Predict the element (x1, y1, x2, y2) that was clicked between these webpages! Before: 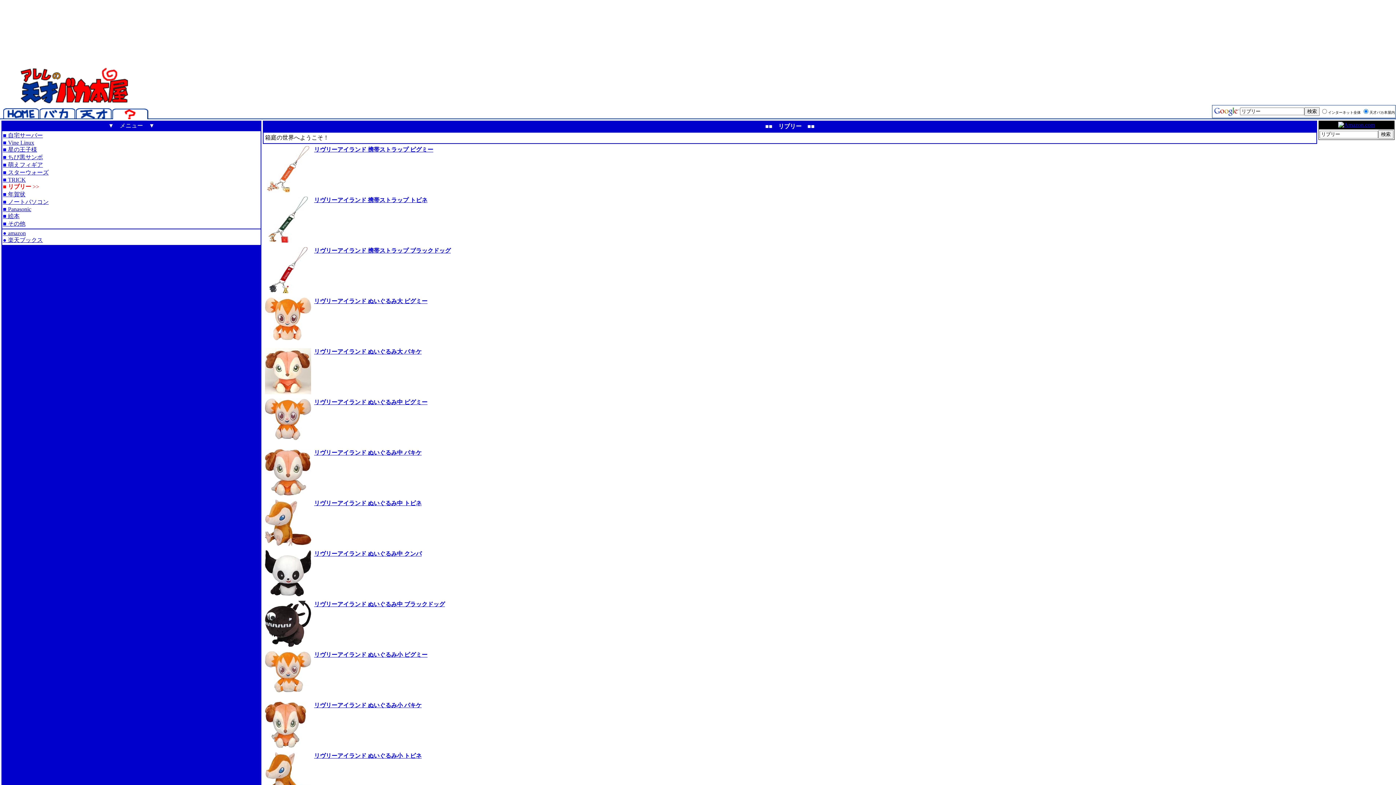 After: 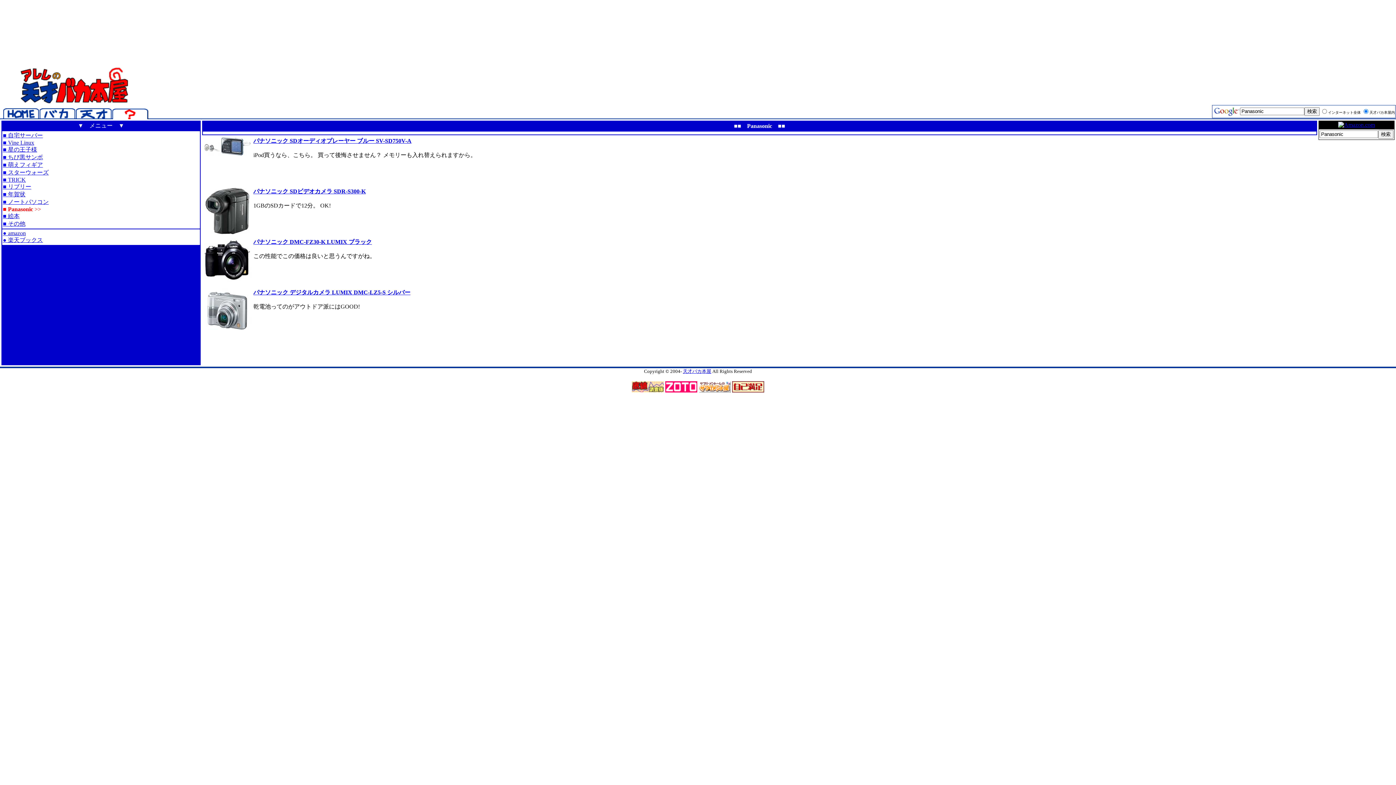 Action: bbox: (2, 206, 31, 212) label: ■ Panasonic